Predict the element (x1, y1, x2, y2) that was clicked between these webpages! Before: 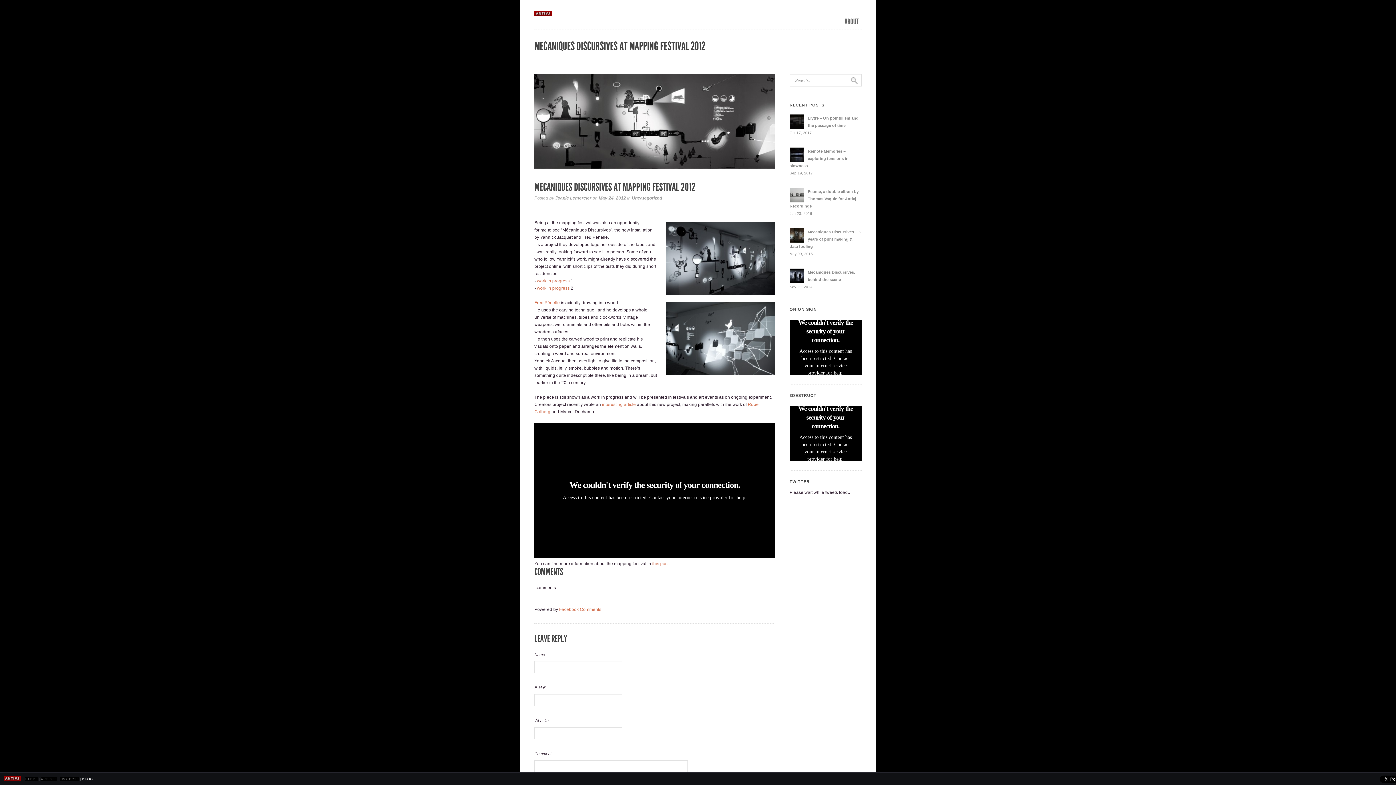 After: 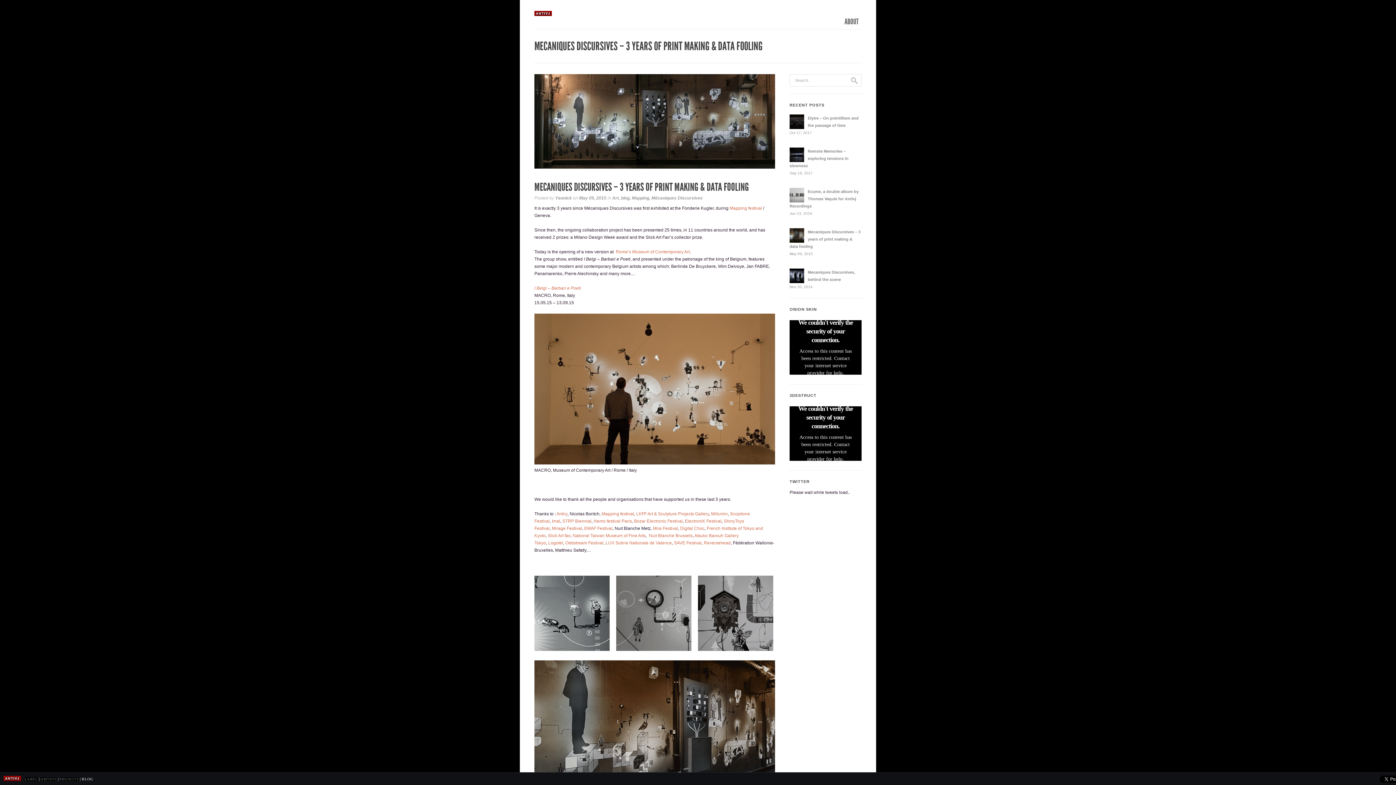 Action: bbox: (789, 251, 813, 256) label: Mecaniques Discursives – 3 years of print making & data fooling
May 09, 2015